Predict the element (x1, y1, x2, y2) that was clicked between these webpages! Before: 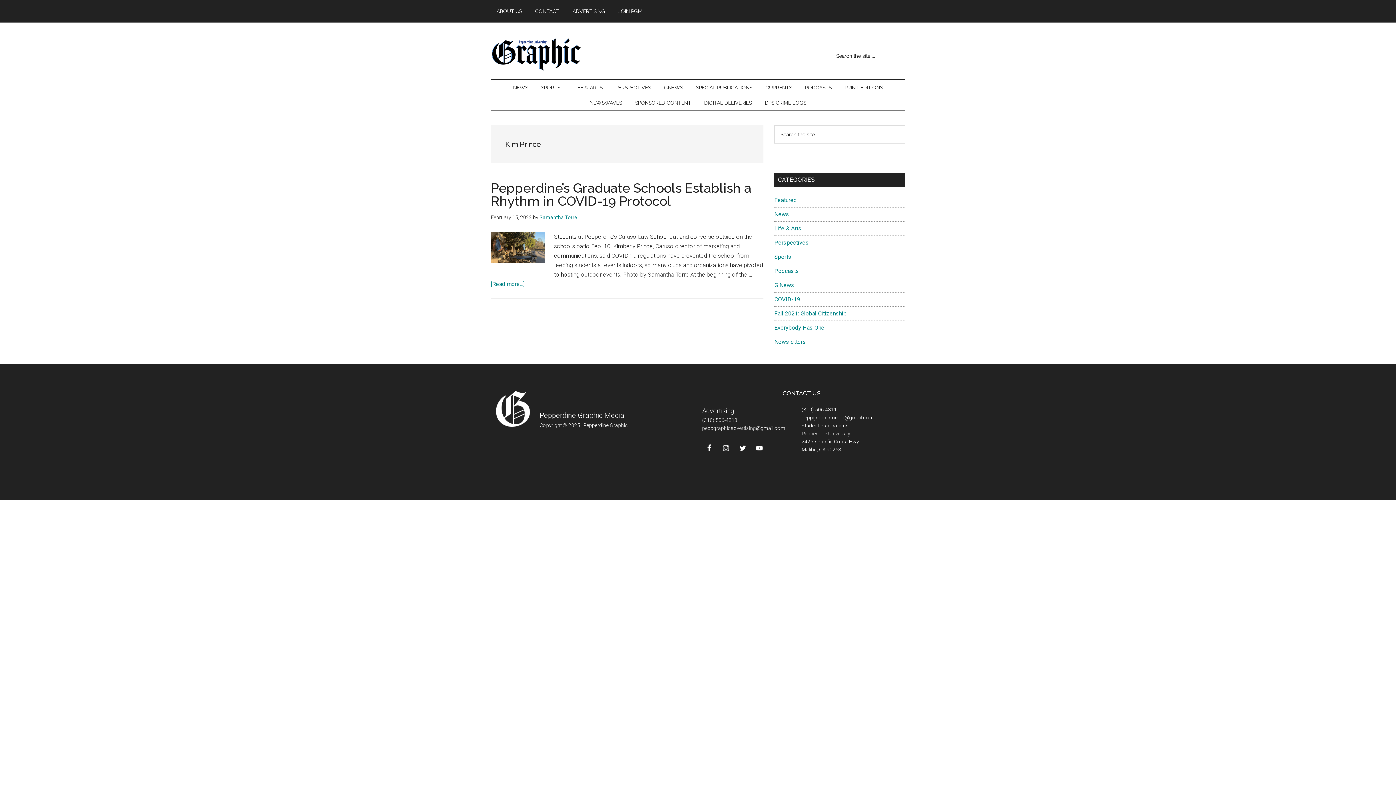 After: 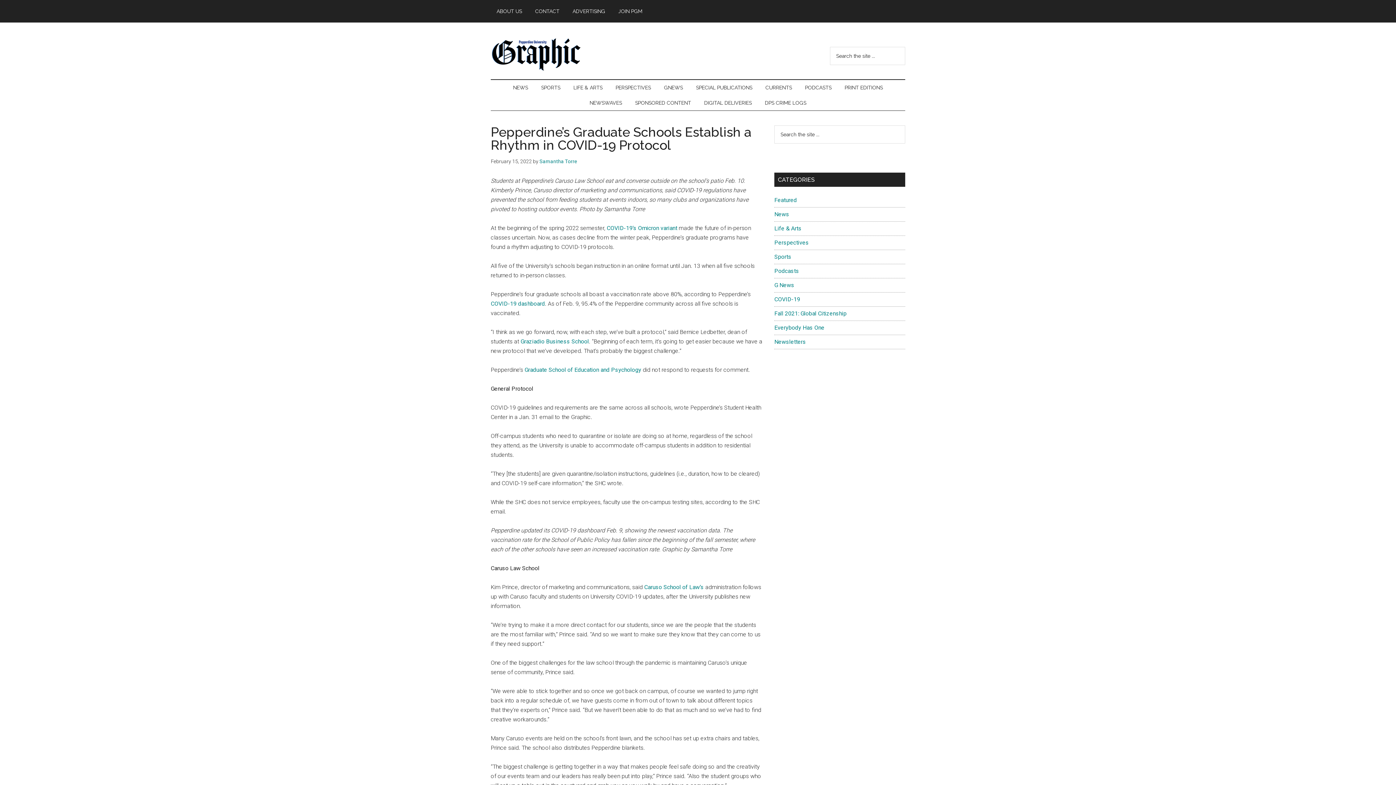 Action: bbox: (490, 280, 524, 287) label: [Read more...]
about Pepperdine’s Graduate Schools Establish a Rhythm in COVID-19 Protocol